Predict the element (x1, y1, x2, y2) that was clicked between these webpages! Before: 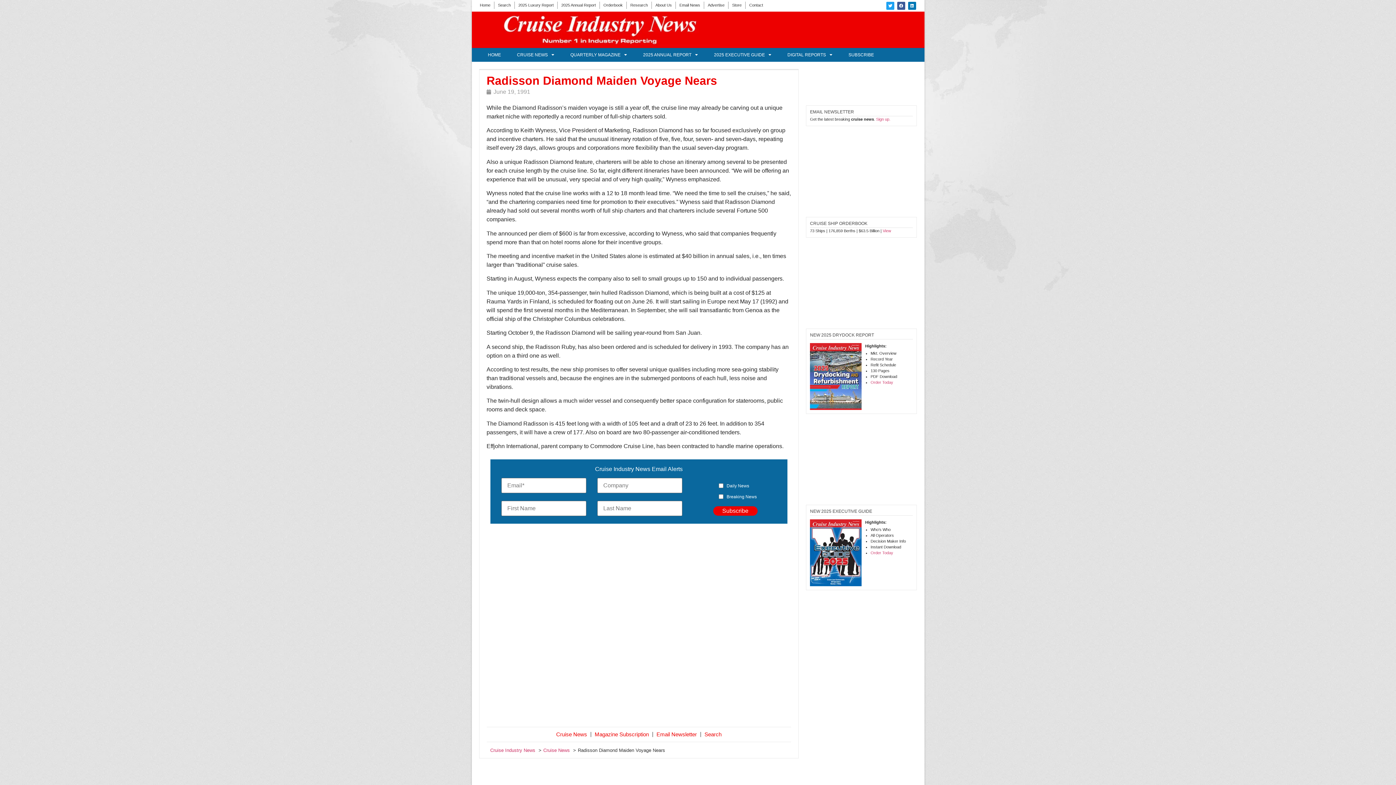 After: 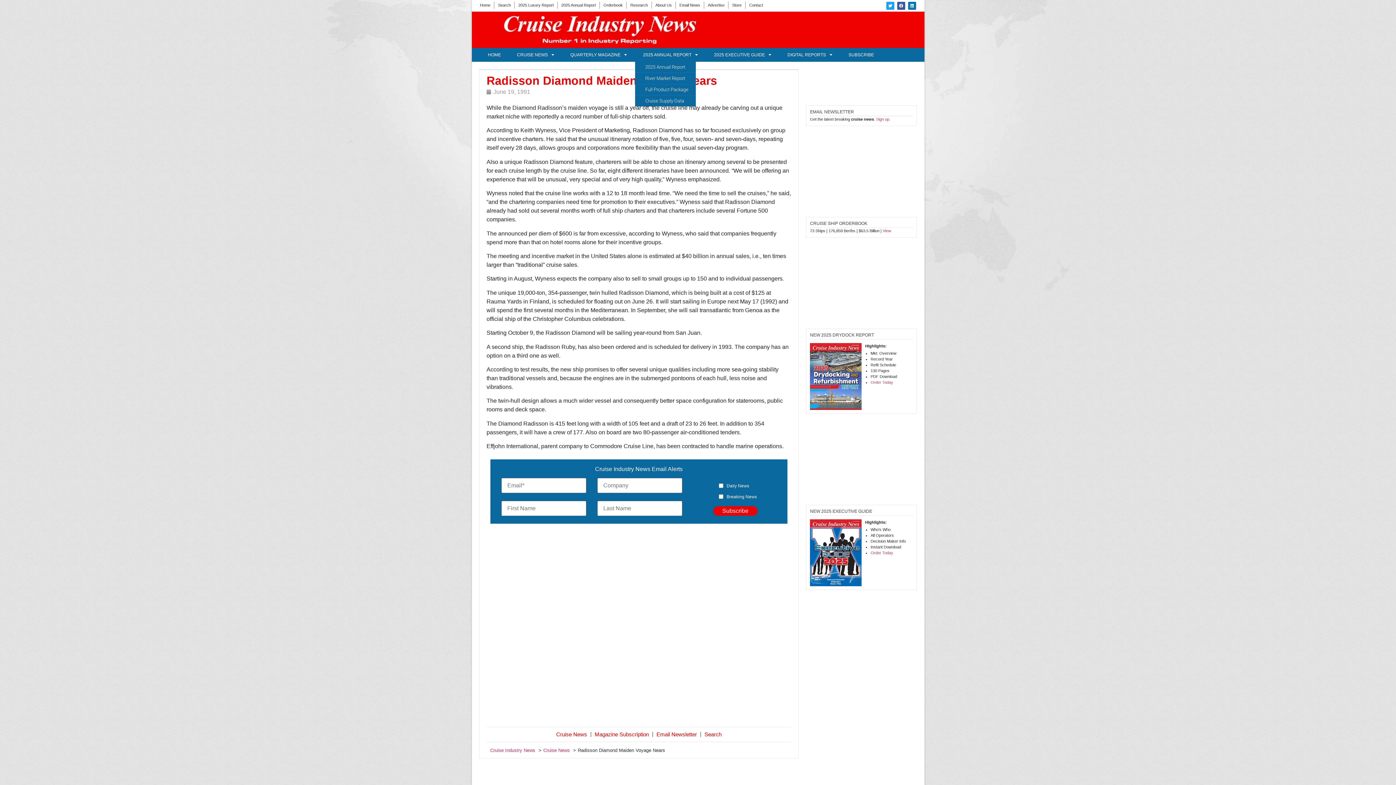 Action: bbox: (635, 48, 706, 61) label: 2025 ANNUAL REPORT